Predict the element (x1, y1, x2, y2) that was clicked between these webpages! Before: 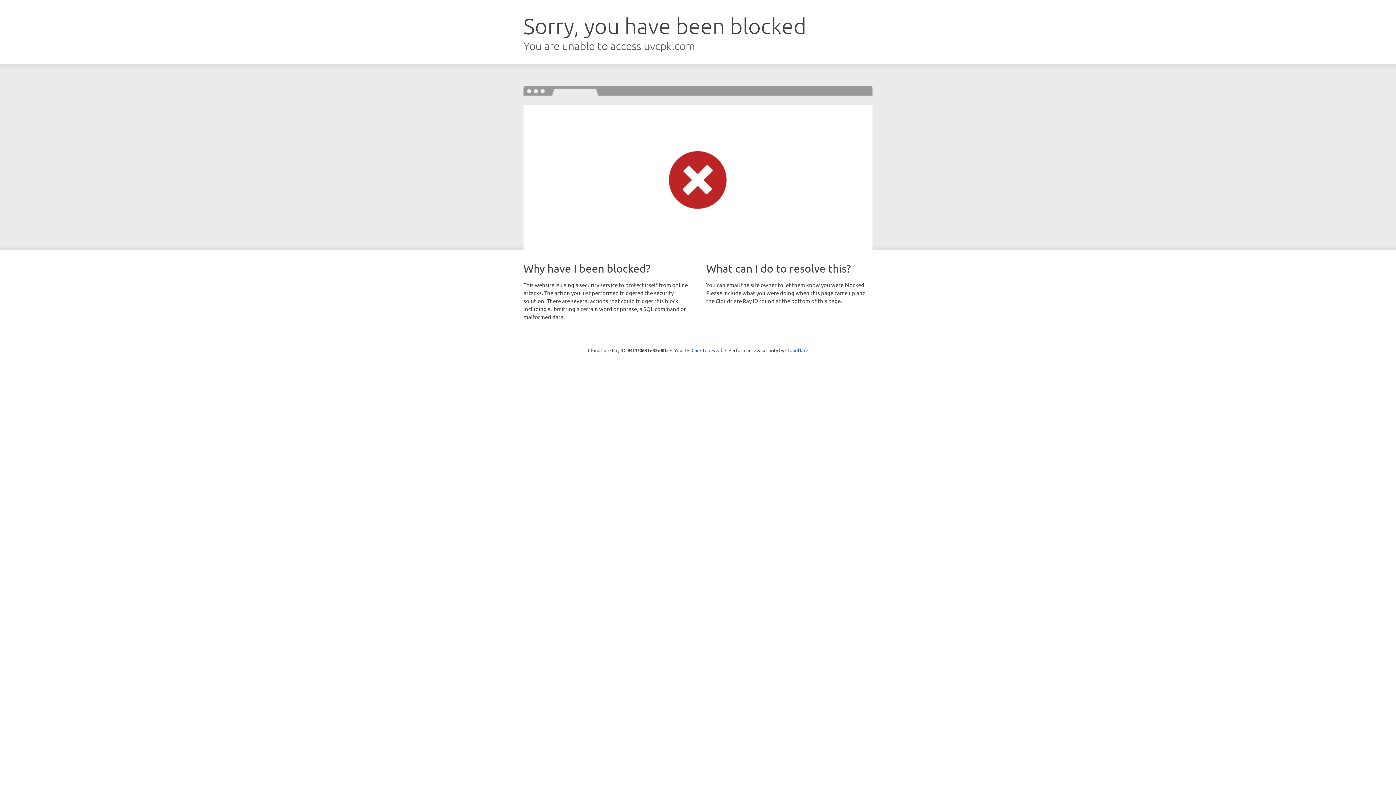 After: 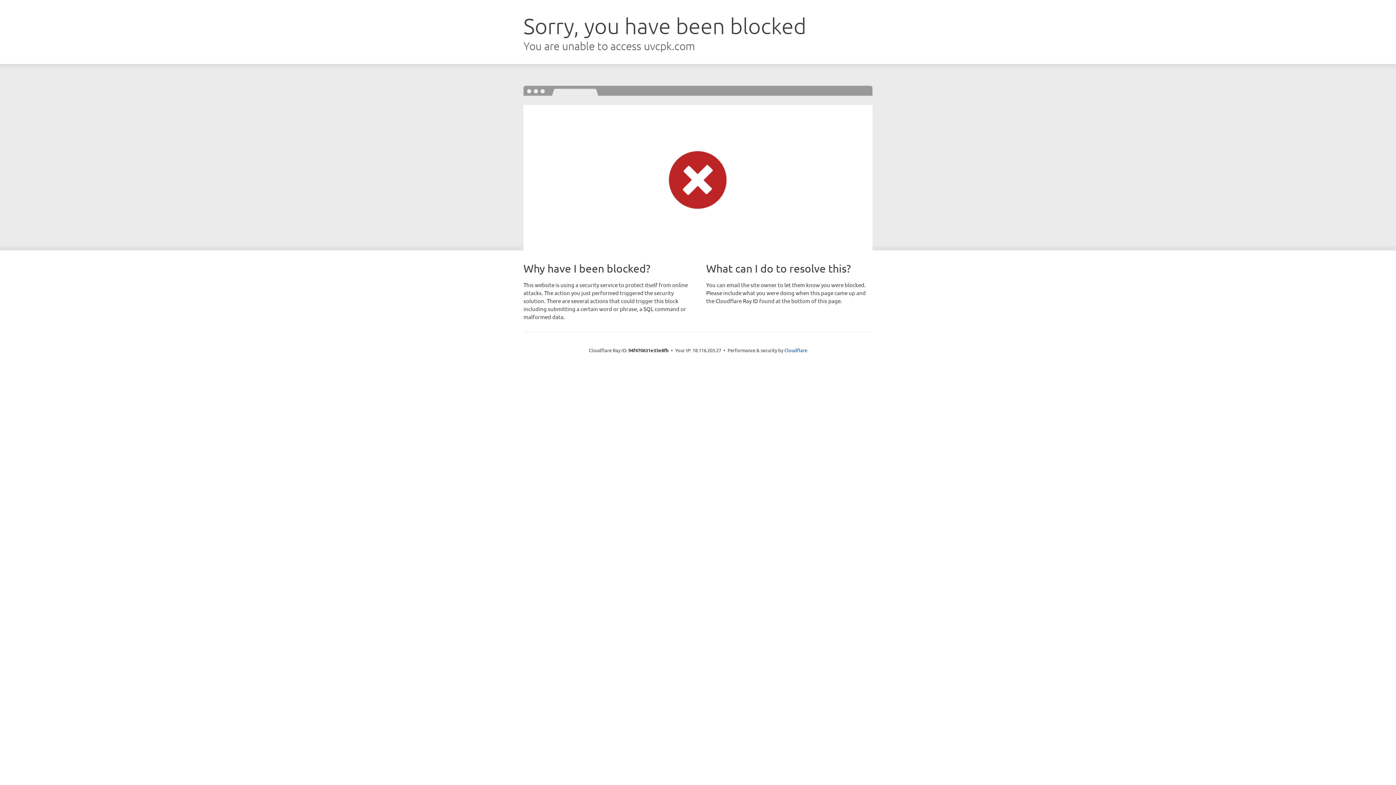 Action: bbox: (691, 346, 722, 353) label: Click to reveal